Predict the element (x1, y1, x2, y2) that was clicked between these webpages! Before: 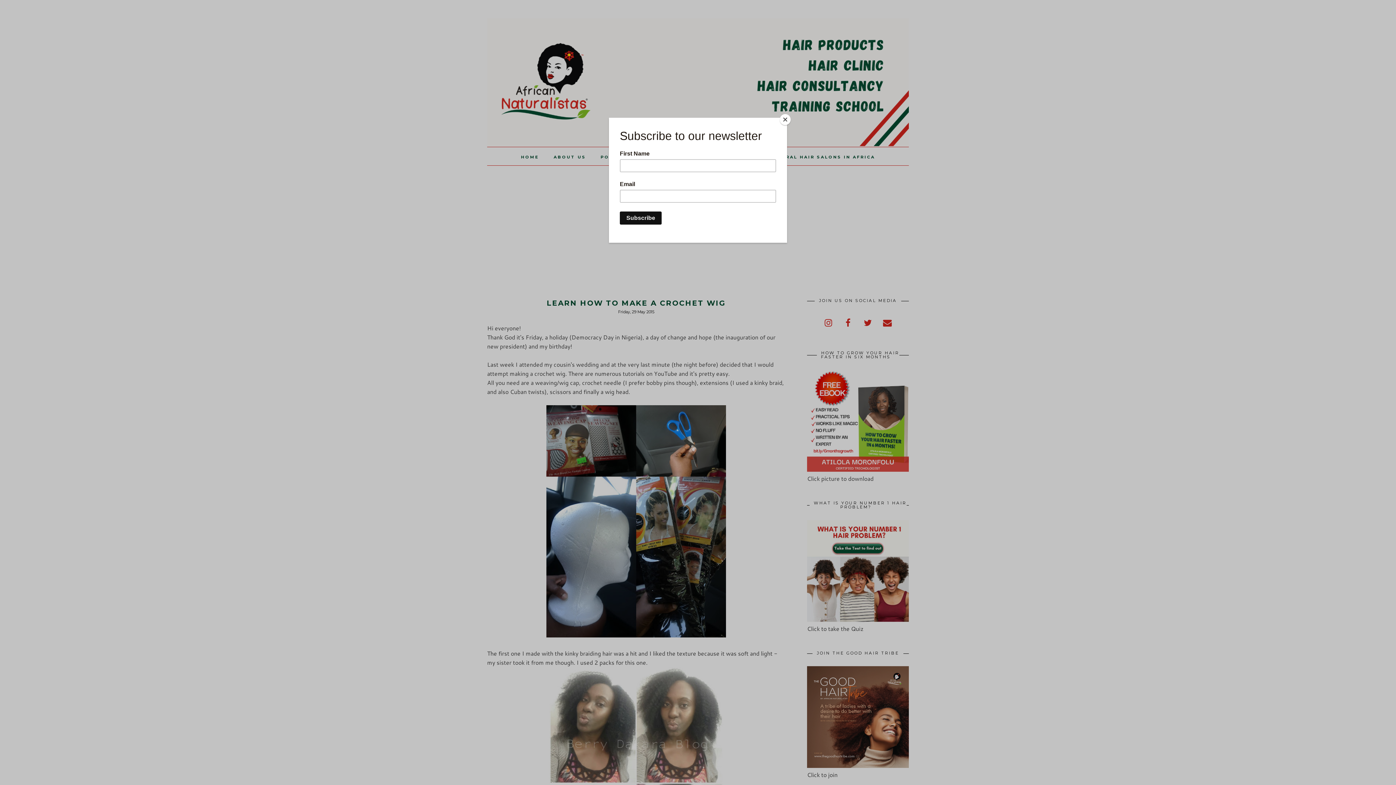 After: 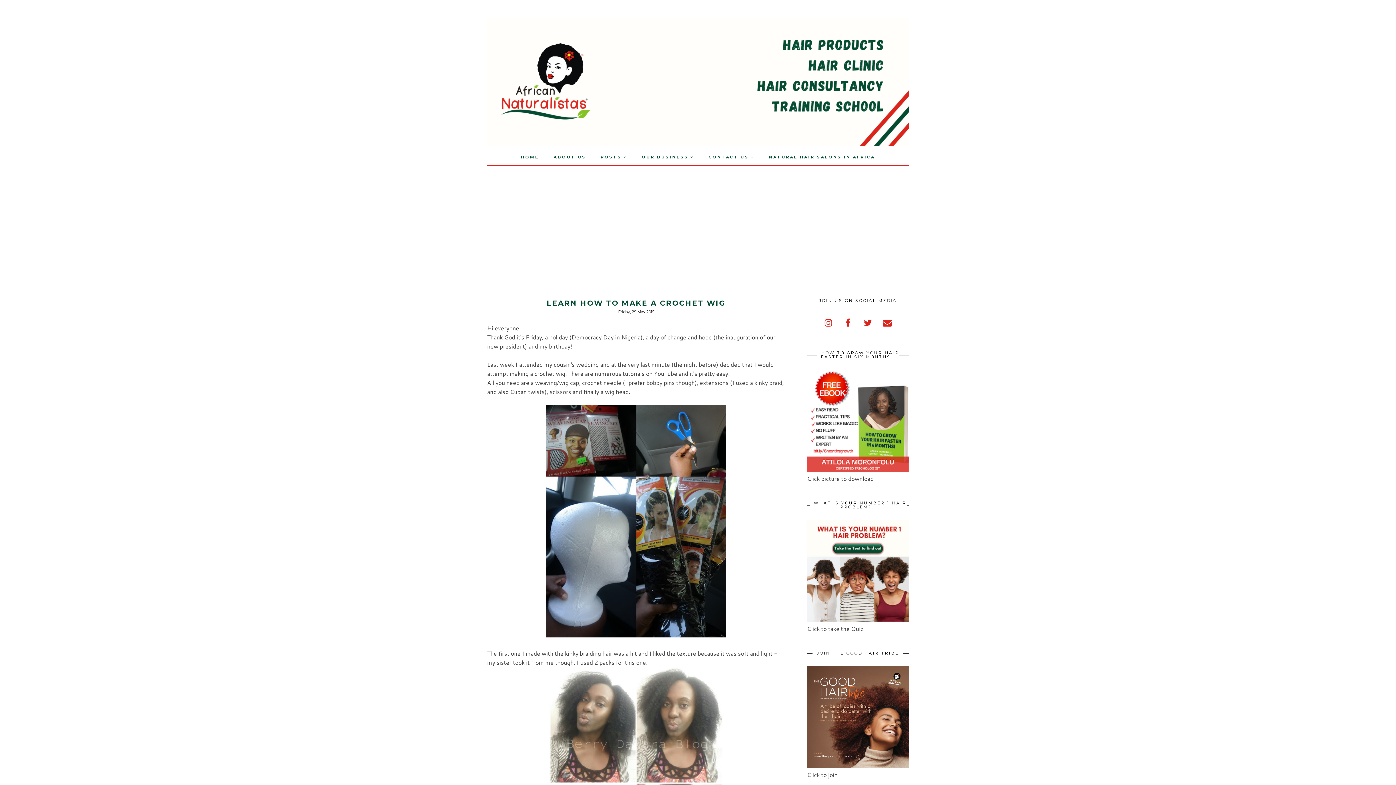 Action: label: Close bbox: (780, 114, 790, 125)